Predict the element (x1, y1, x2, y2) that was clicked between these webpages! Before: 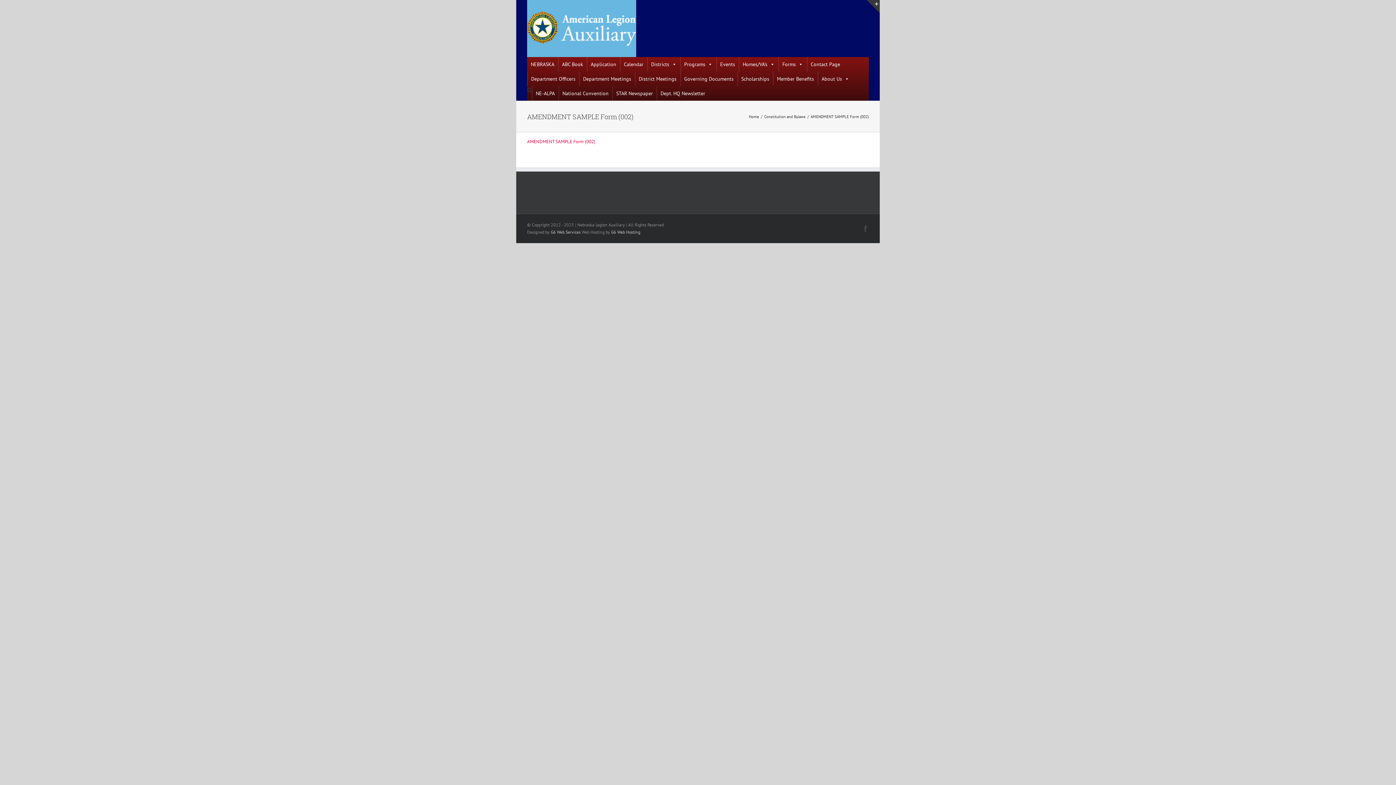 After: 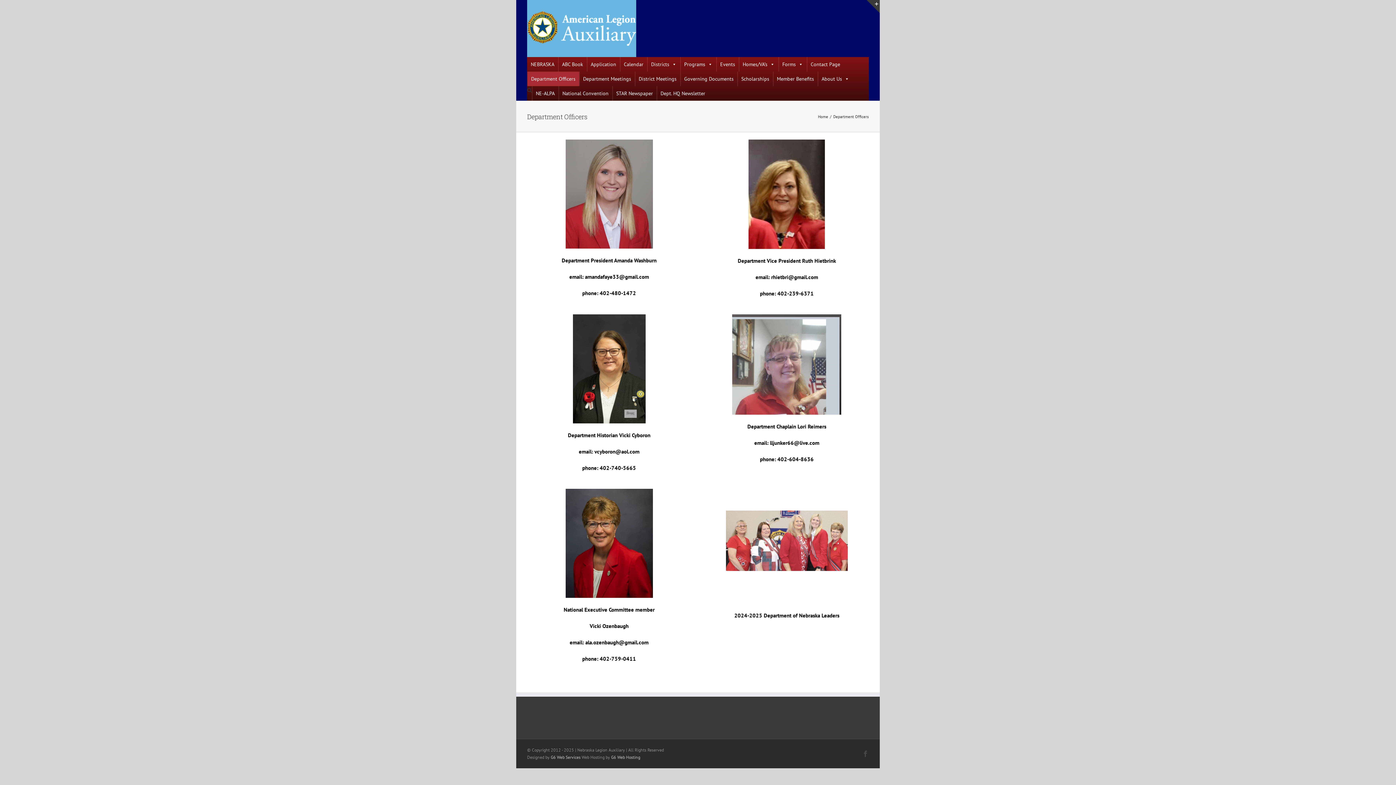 Action: label: Department Officers bbox: (527, 71, 579, 86)